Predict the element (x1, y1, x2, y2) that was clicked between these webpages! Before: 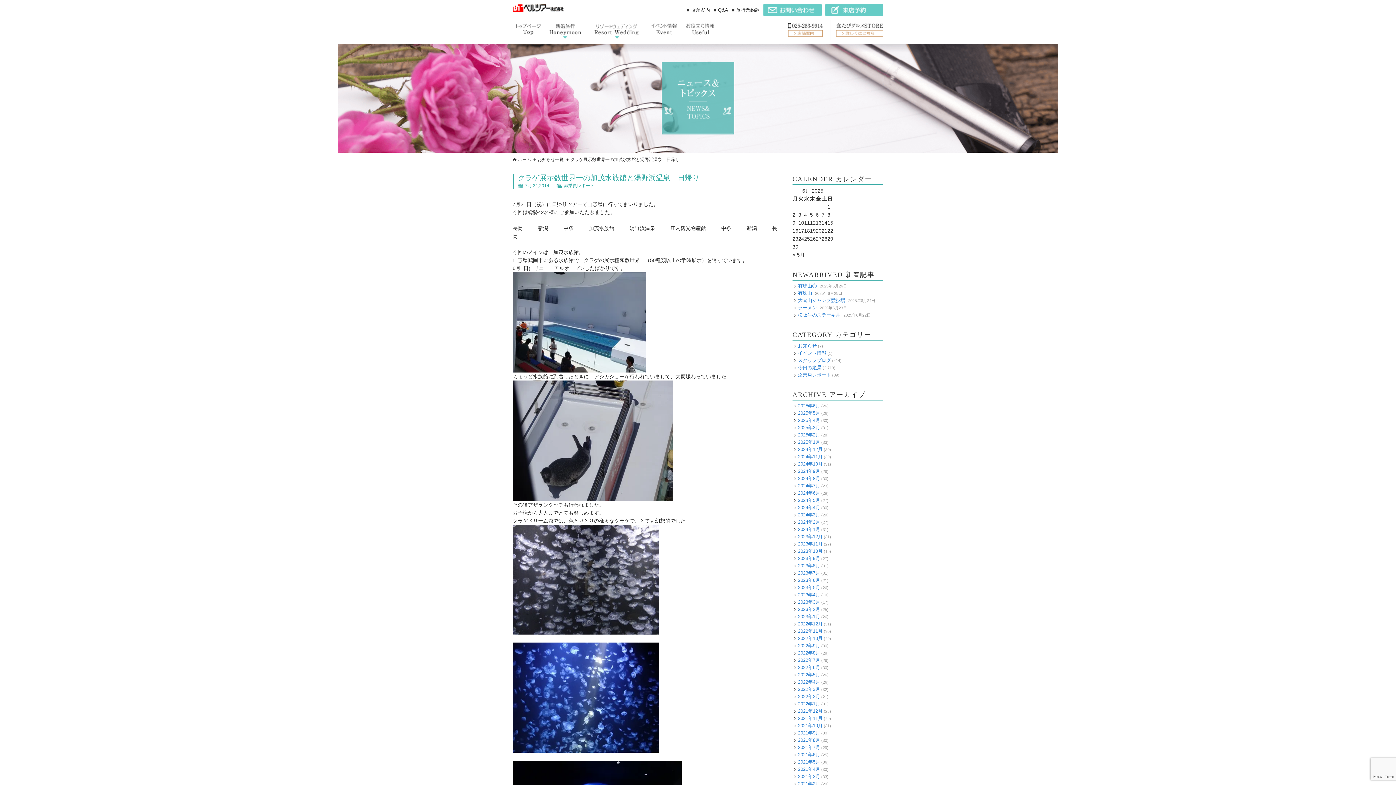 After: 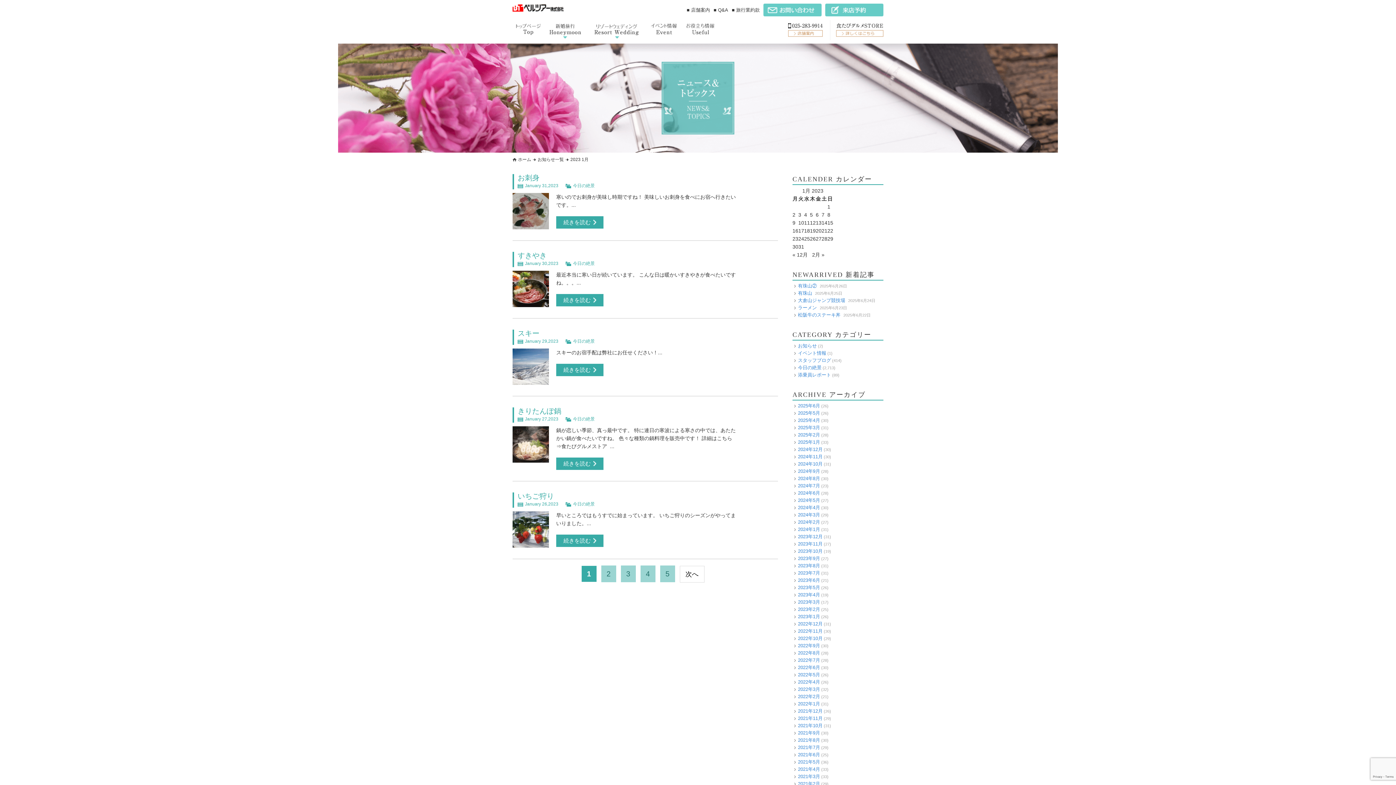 Action: label: 2023年1月 bbox: (794, 613, 820, 620)